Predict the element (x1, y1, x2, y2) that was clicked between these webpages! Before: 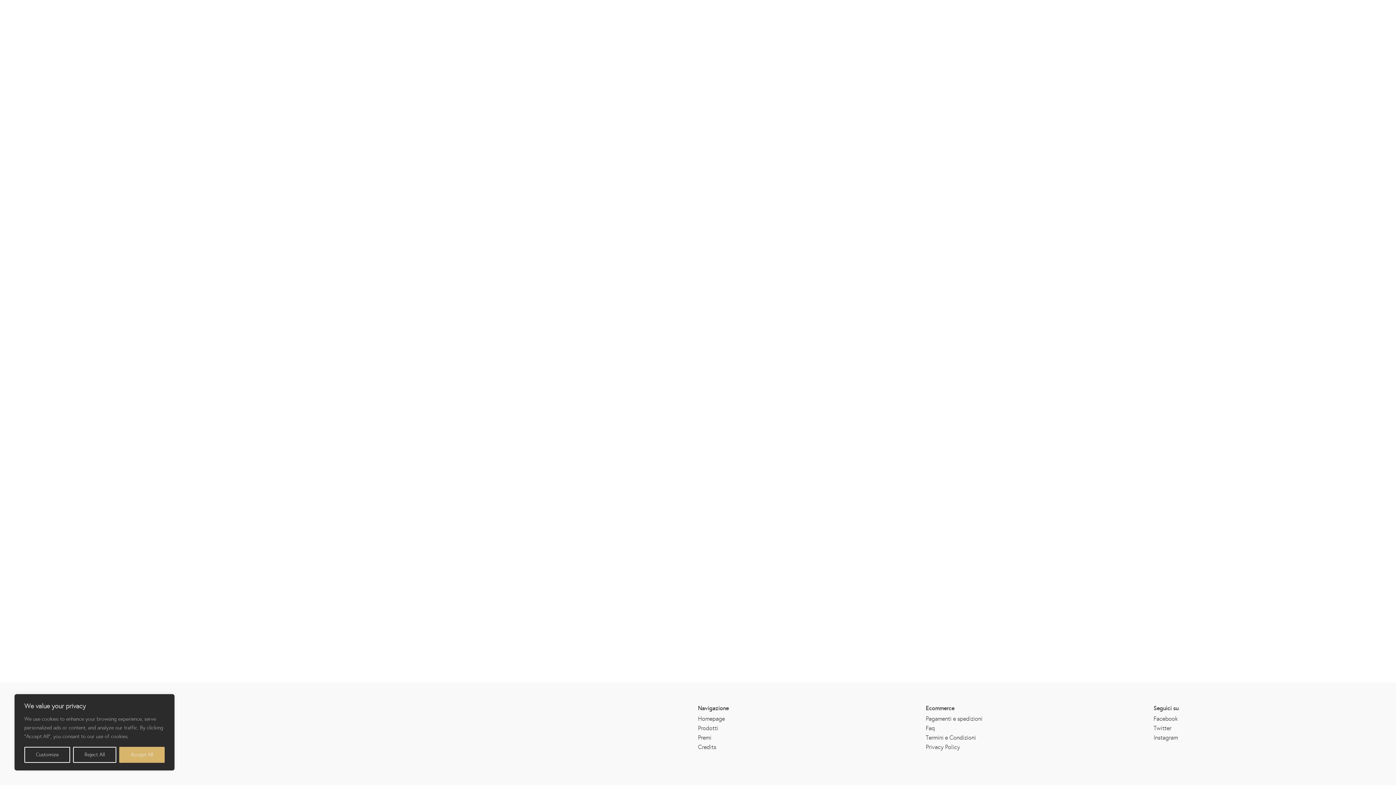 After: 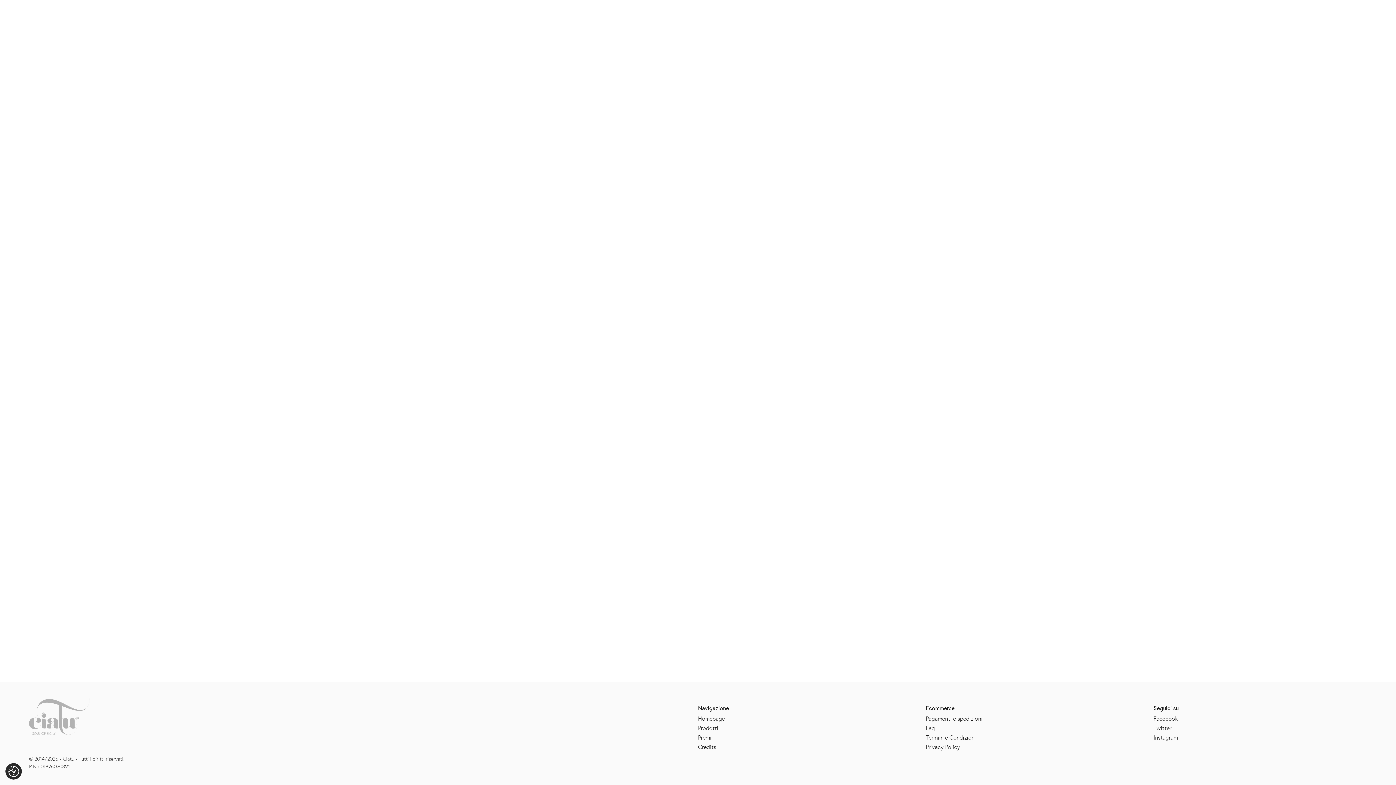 Action: label: Accept All bbox: (119, 747, 164, 763)